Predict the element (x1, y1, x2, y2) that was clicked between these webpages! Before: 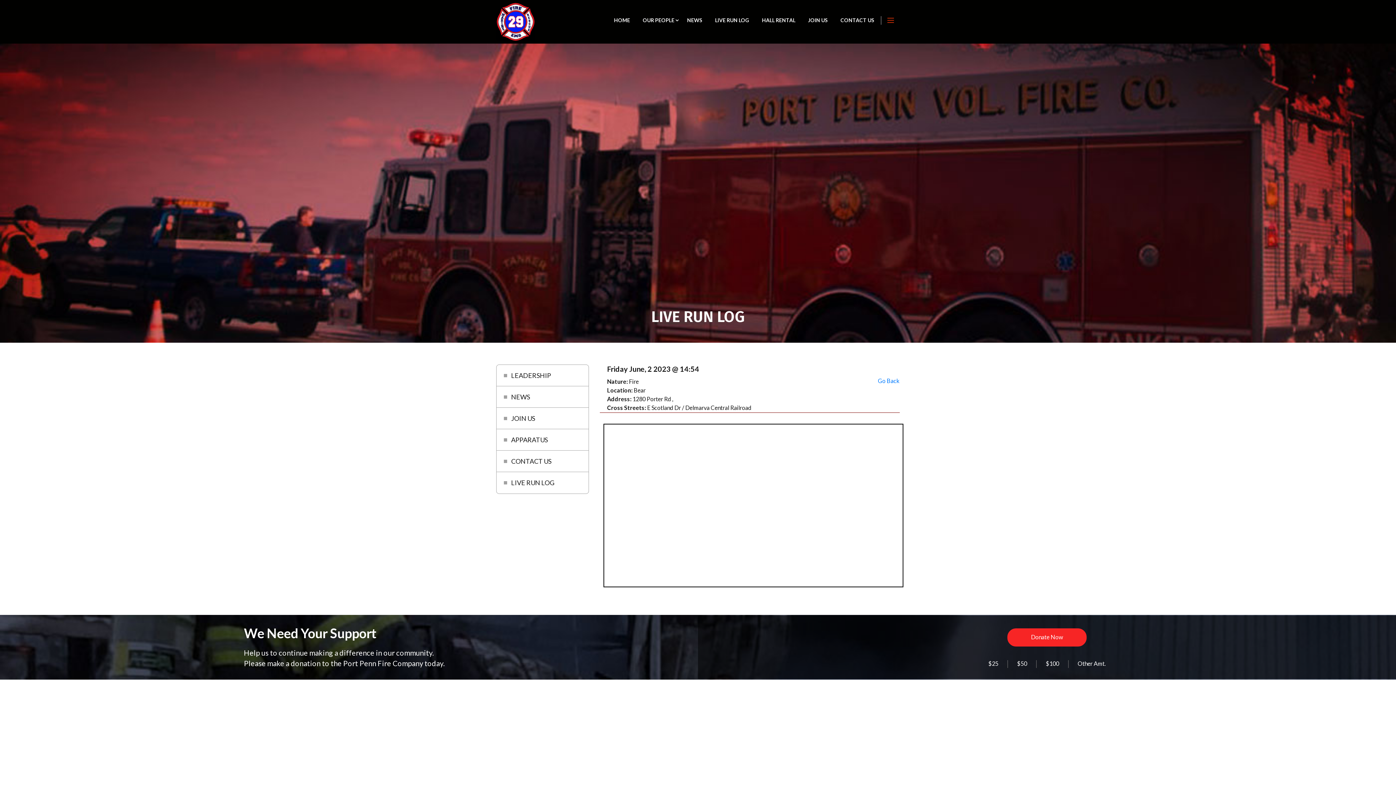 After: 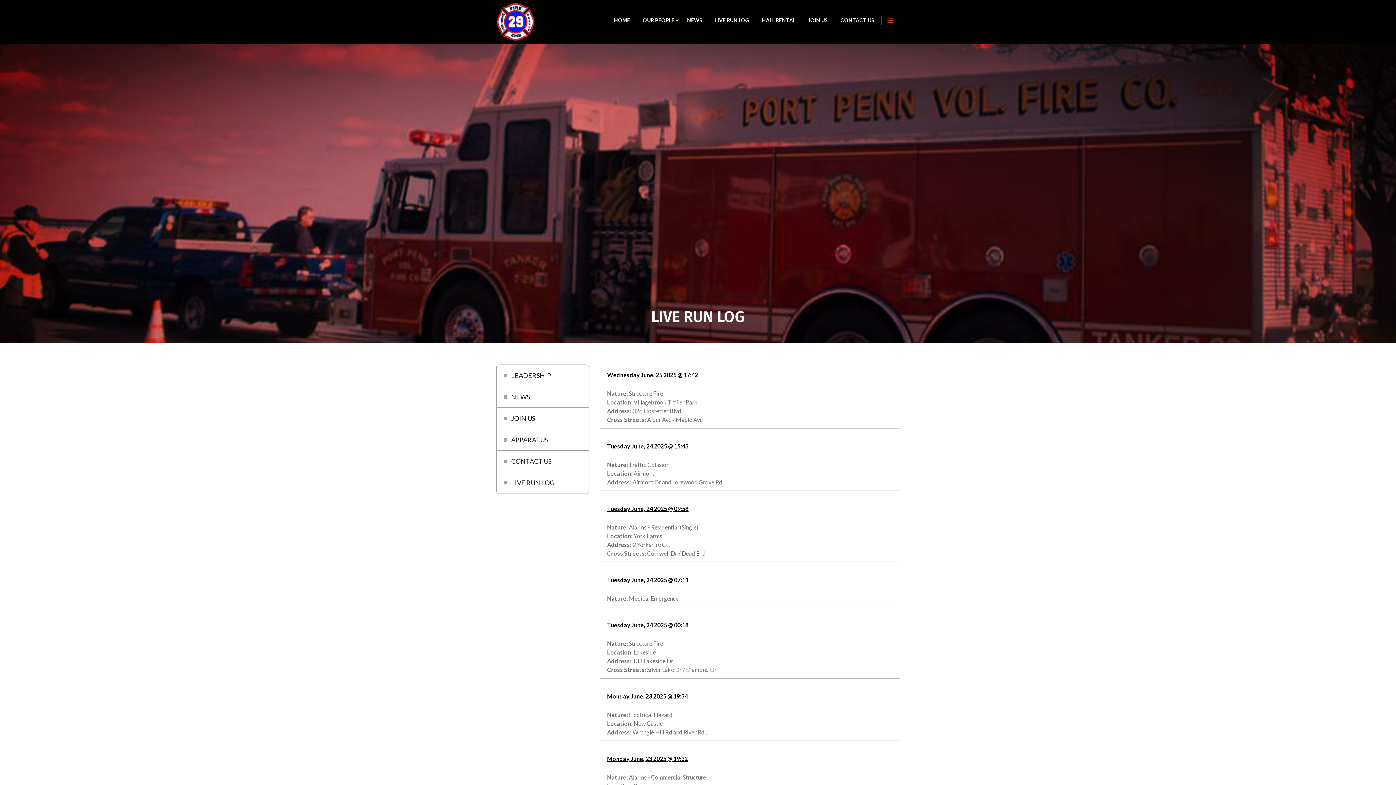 Action: label: Go Back bbox: (878, 377, 900, 384)